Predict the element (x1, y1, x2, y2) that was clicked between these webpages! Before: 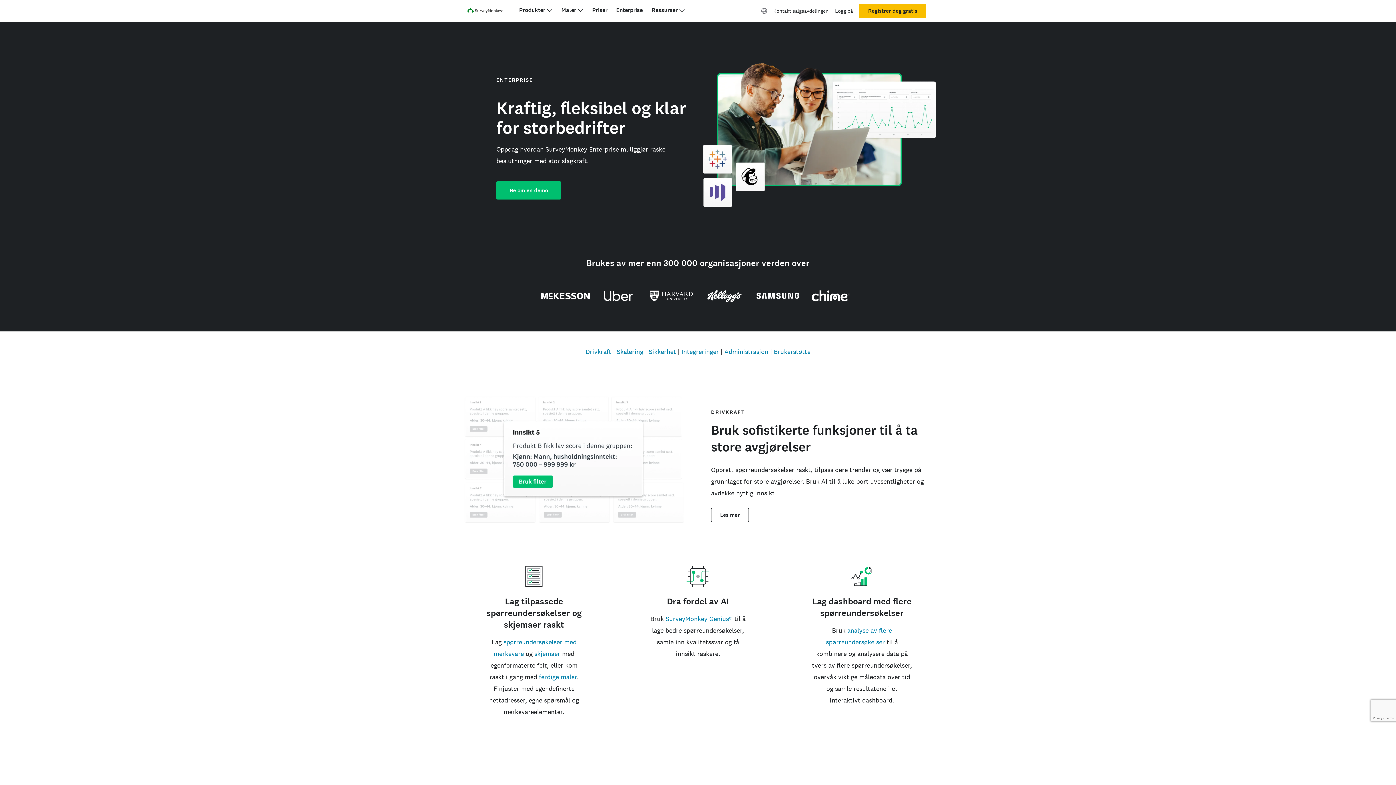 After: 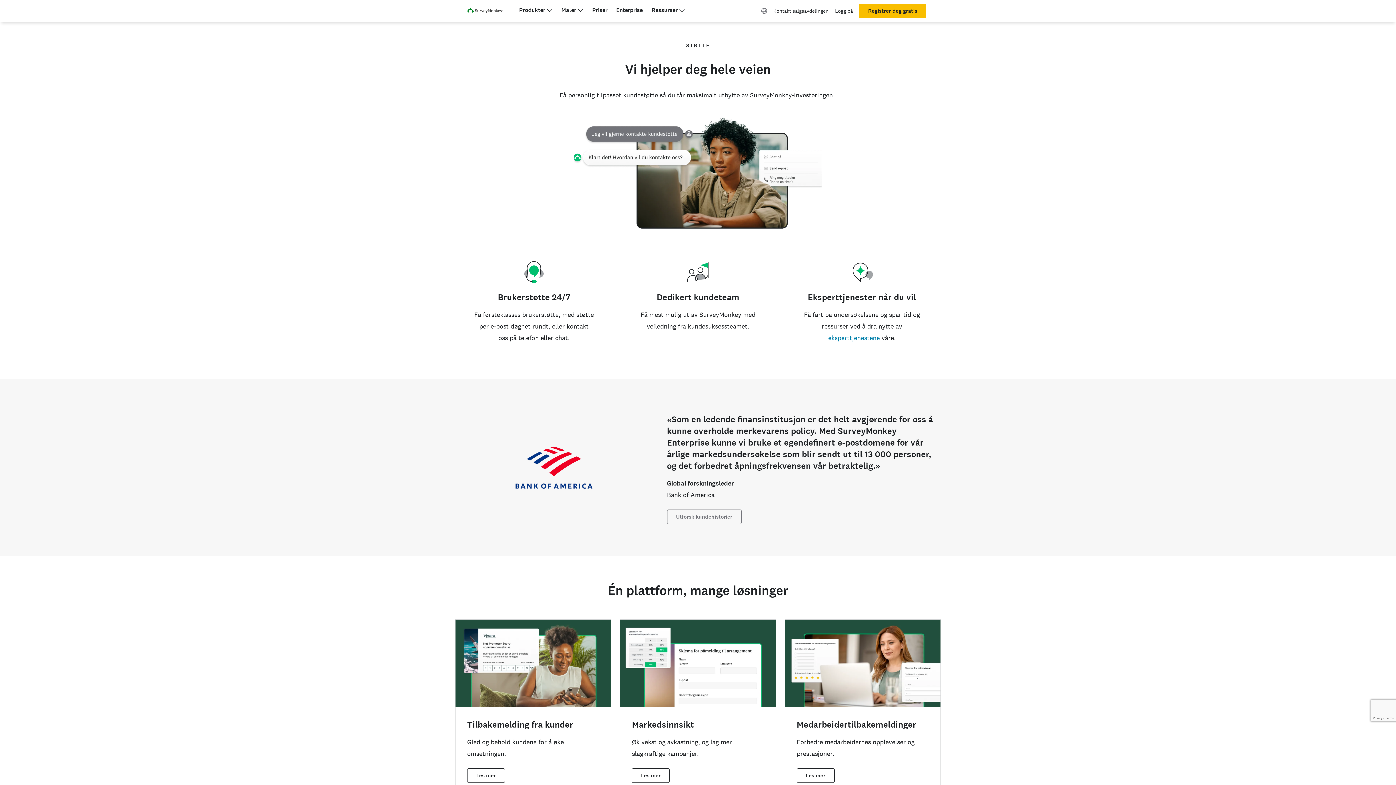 Action: bbox: (774, 347, 810, 355) label: Brukerstøtte